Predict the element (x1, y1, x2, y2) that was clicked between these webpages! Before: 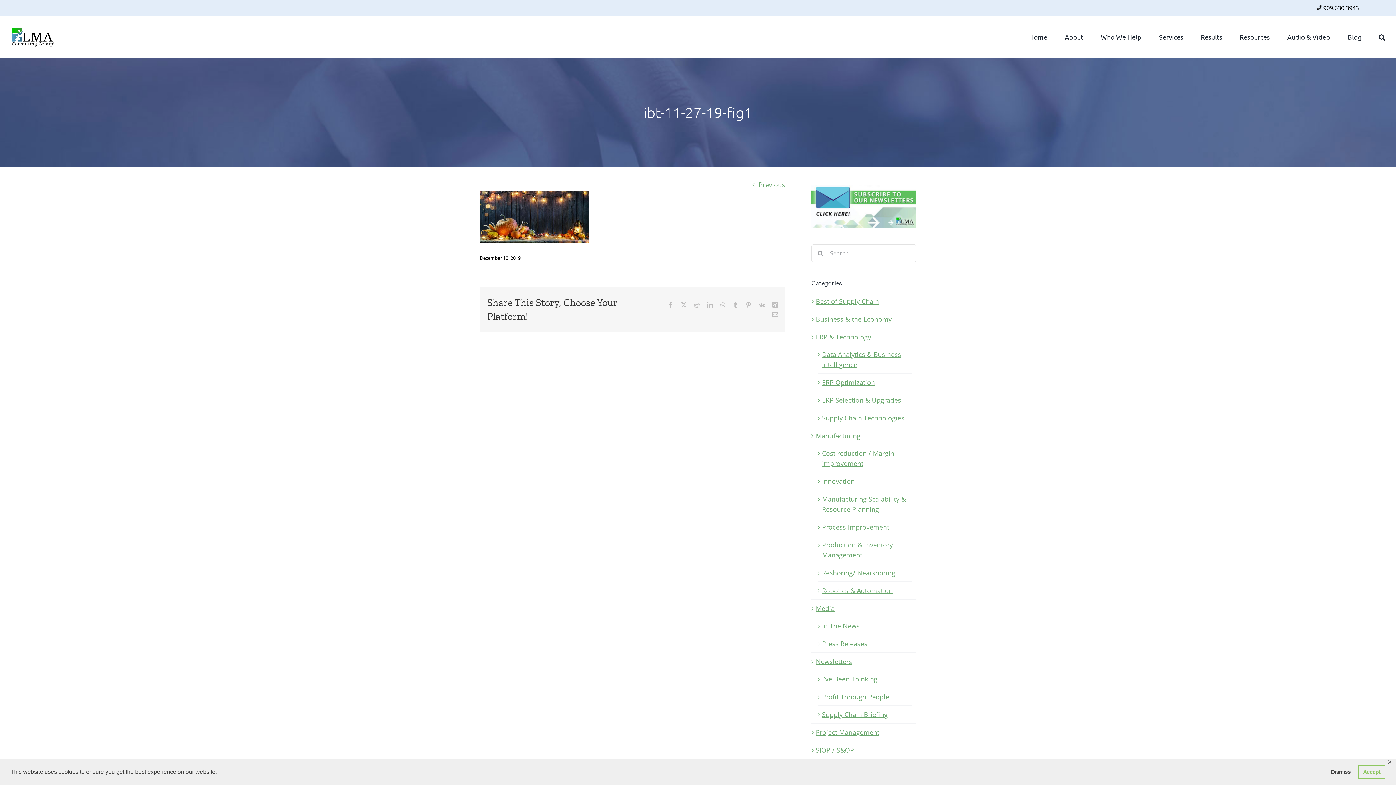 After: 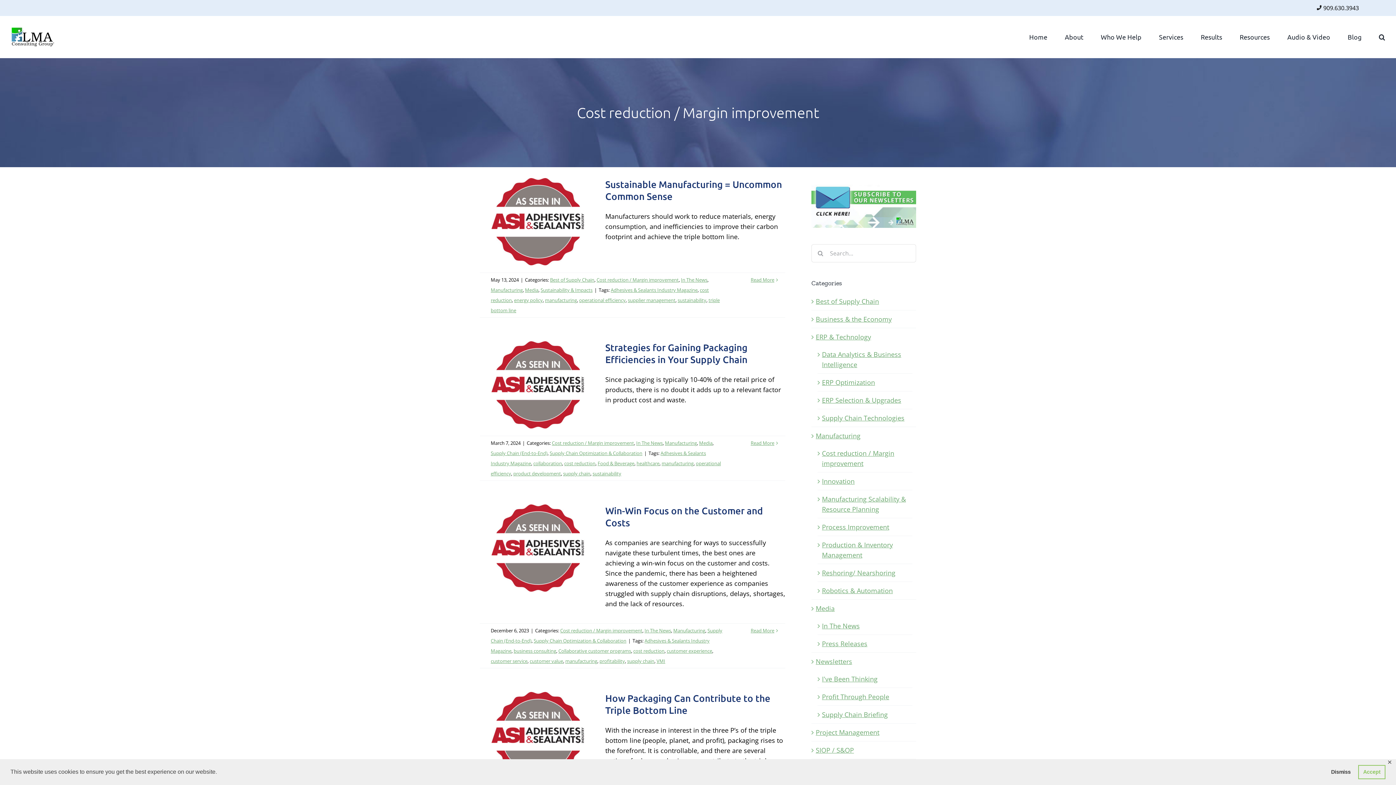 Action: bbox: (822, 448, 909, 468) label: Cost reduction / Margin improvement